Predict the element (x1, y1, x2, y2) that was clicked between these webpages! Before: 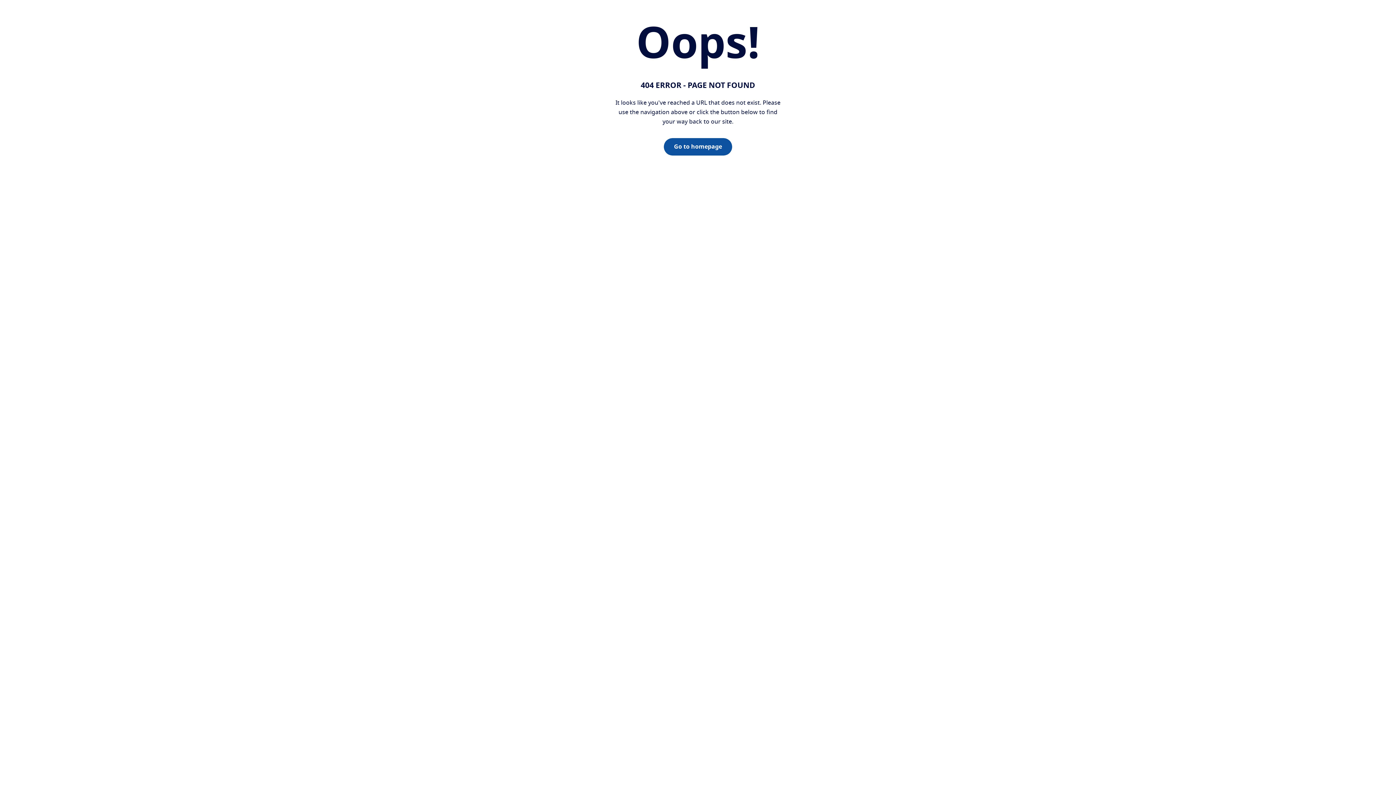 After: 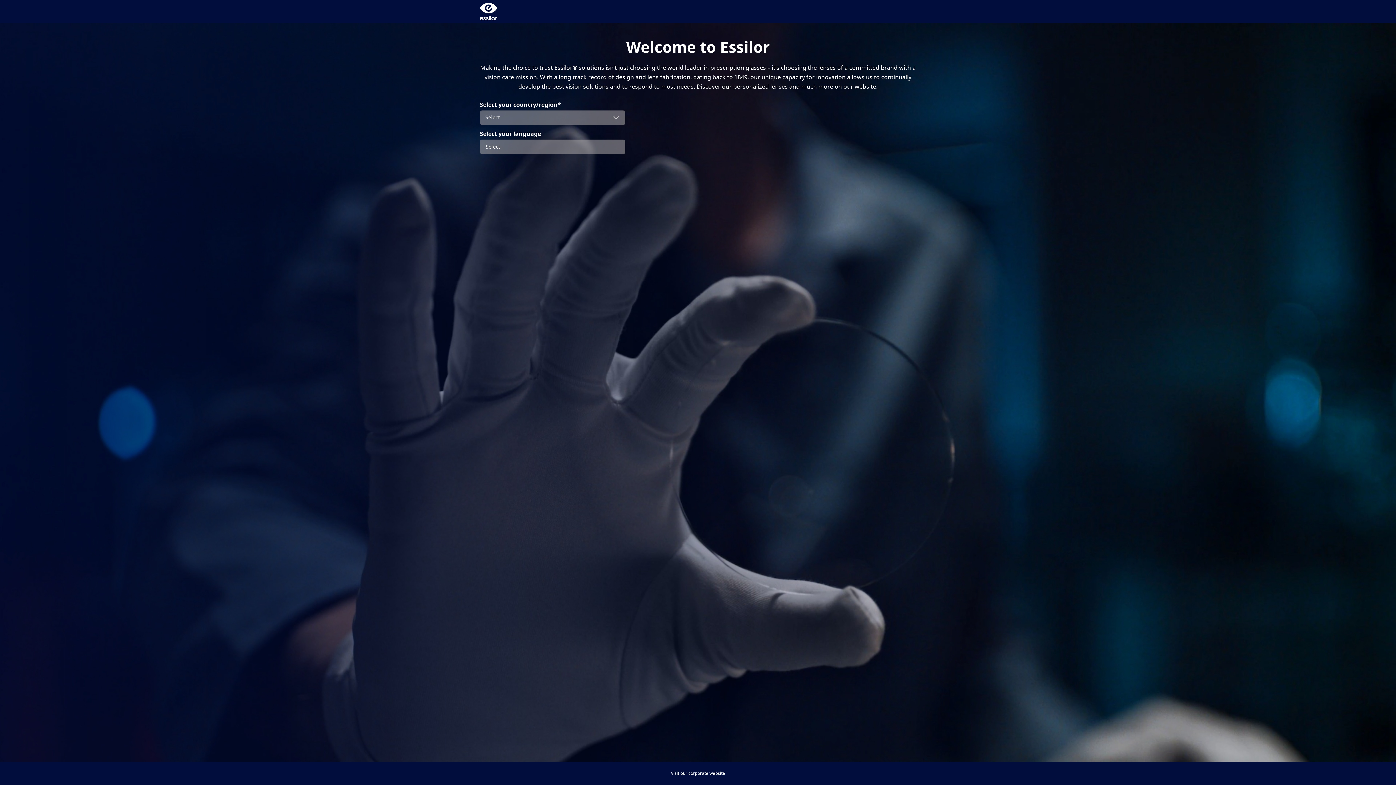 Action: bbox: (664, 138, 732, 155) label: Go to homepage